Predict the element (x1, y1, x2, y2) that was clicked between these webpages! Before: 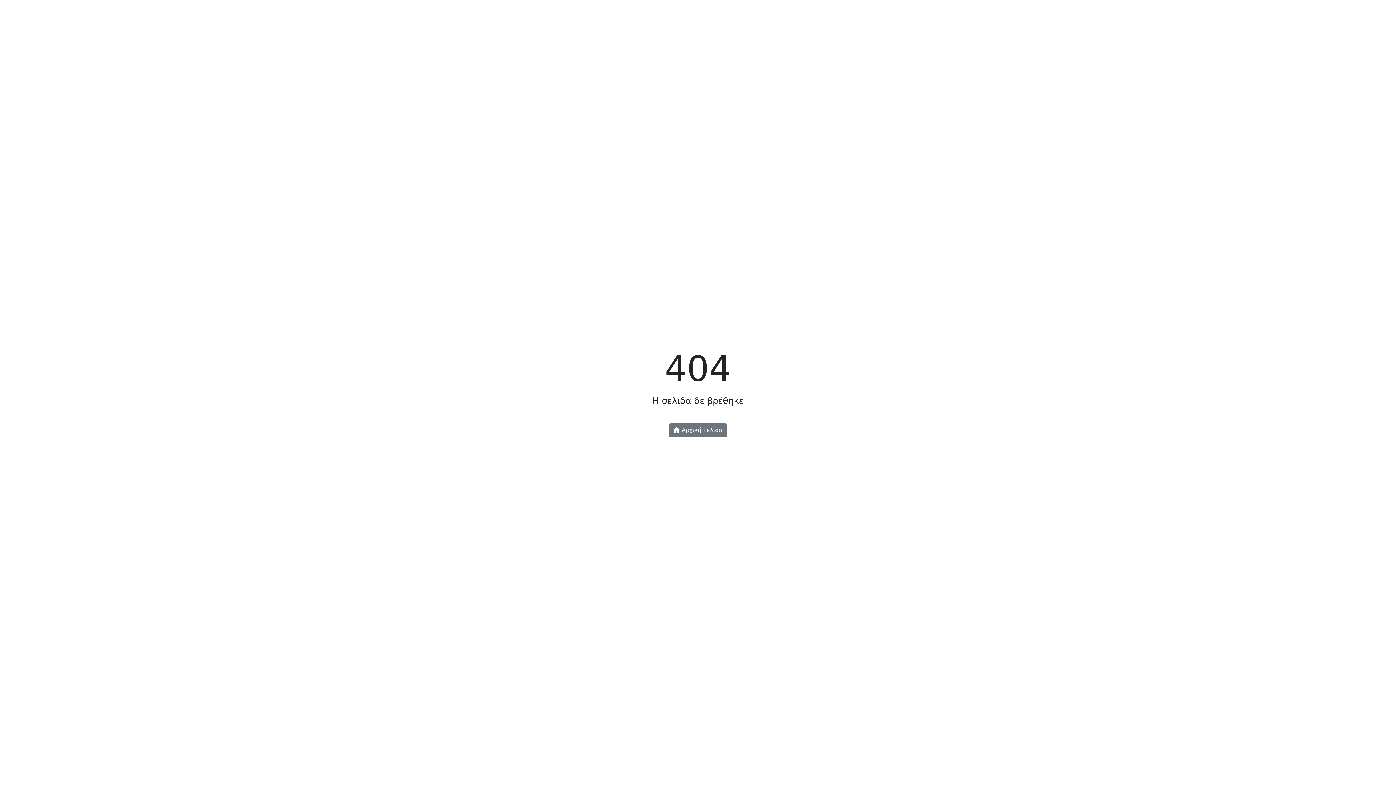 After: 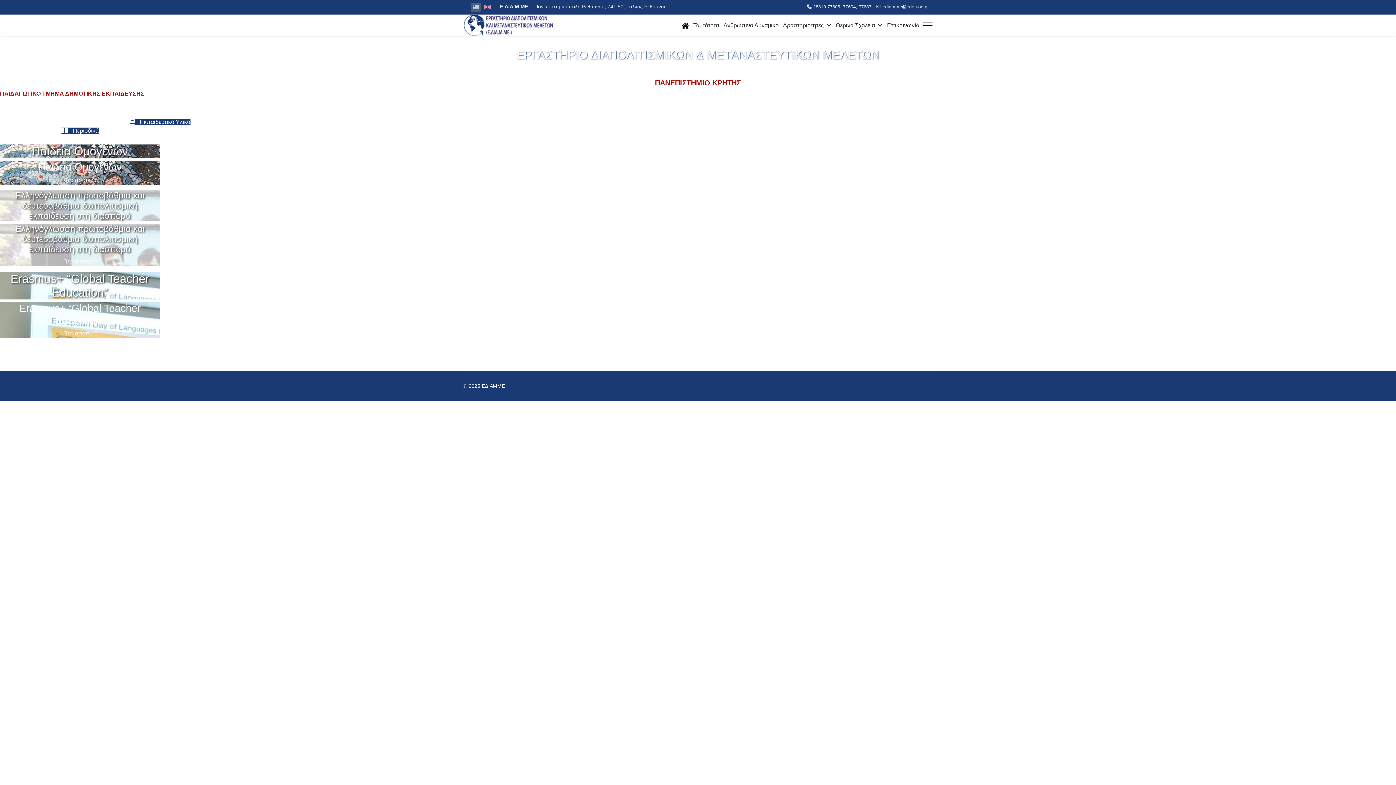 Action: label:  Αρχική Σελίδα bbox: (668, 423, 727, 437)